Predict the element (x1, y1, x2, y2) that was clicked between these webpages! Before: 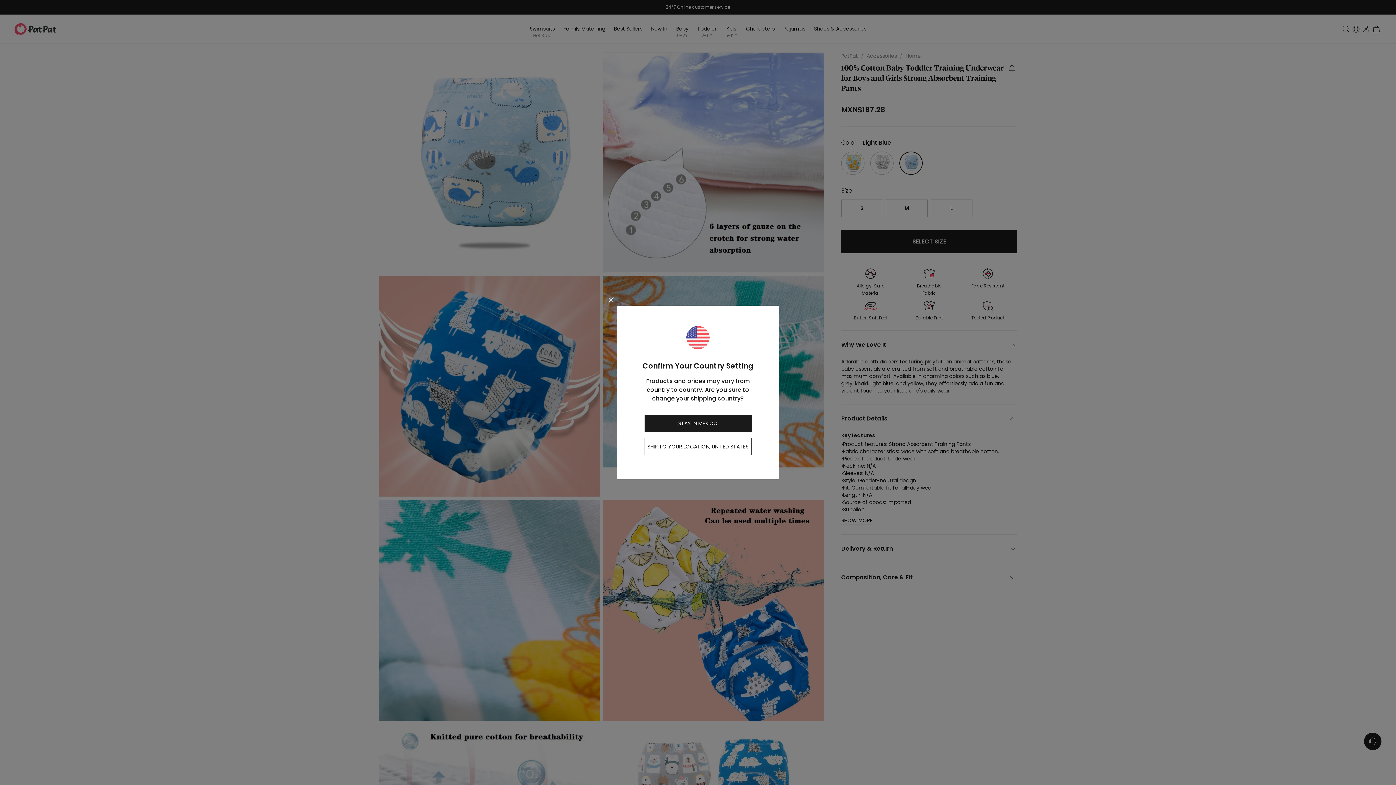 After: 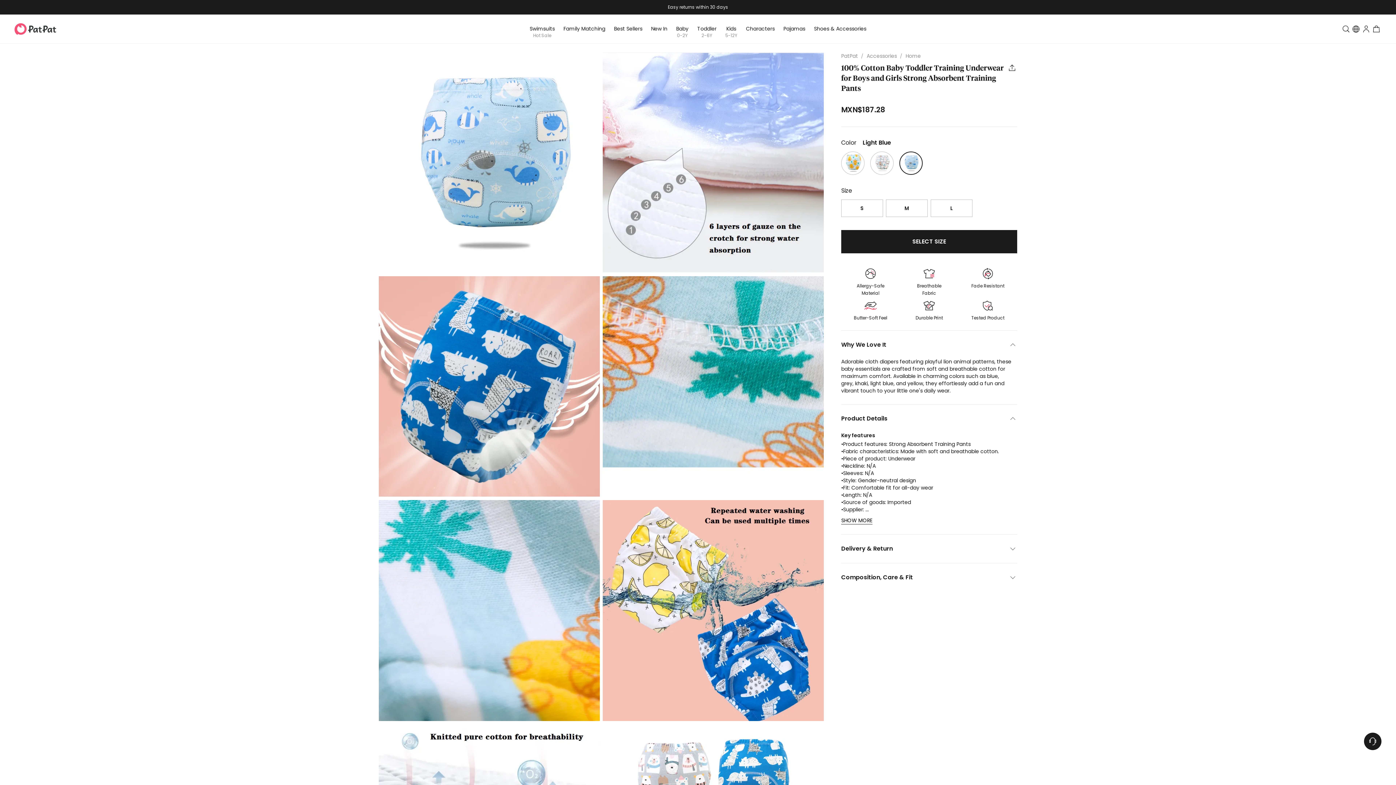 Action: bbox: (644, 414, 751, 432) label: STAY IN MEXICO